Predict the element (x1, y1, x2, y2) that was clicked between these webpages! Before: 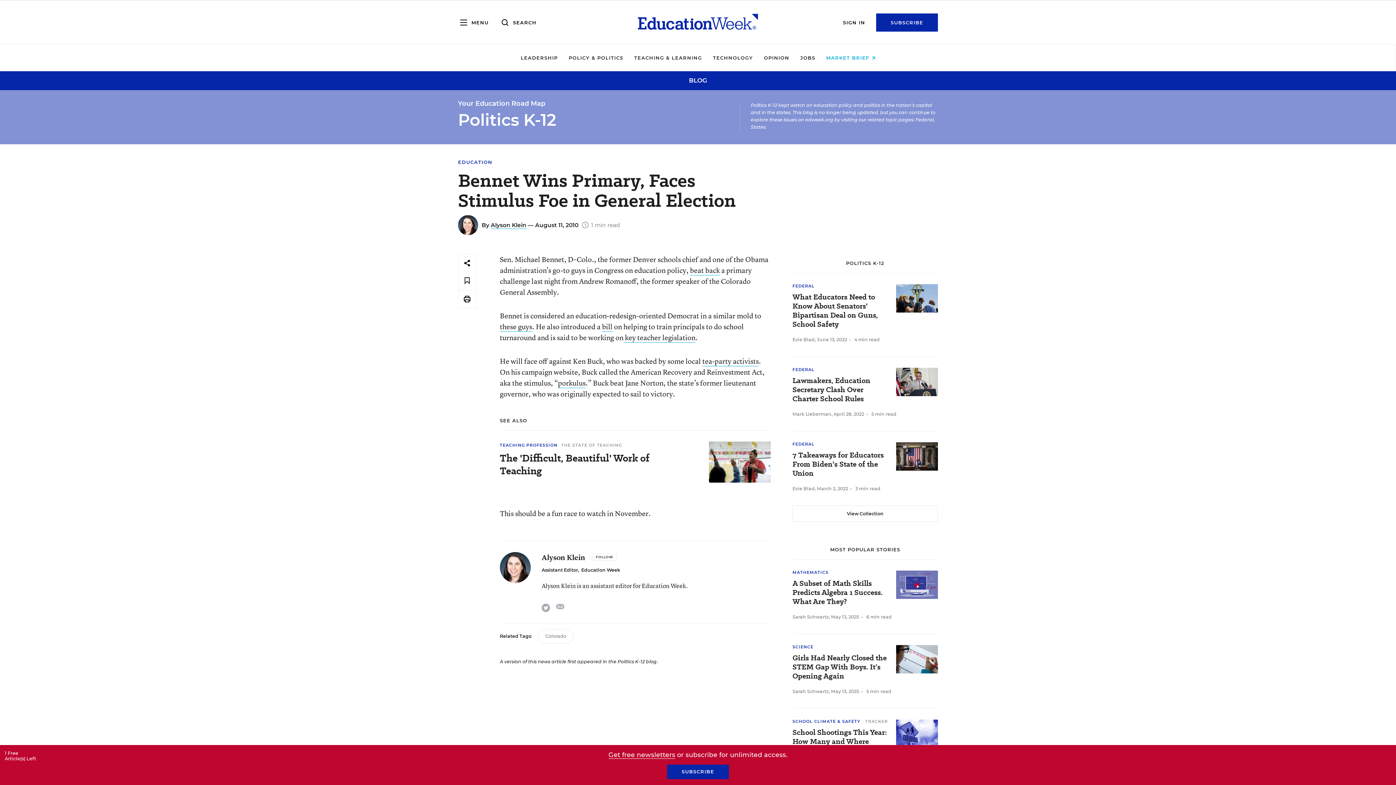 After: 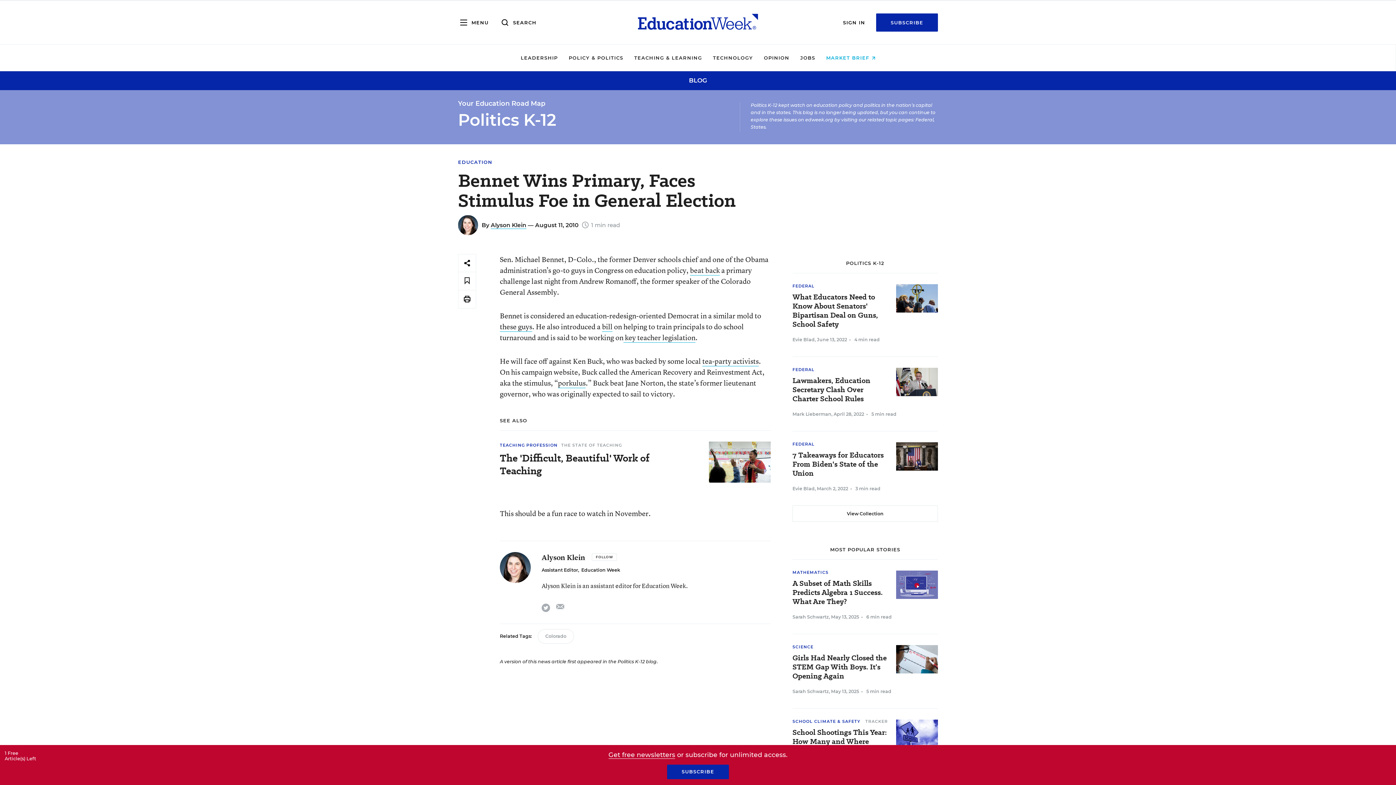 Action: label: Federal bbox: (915, 117, 933, 122)